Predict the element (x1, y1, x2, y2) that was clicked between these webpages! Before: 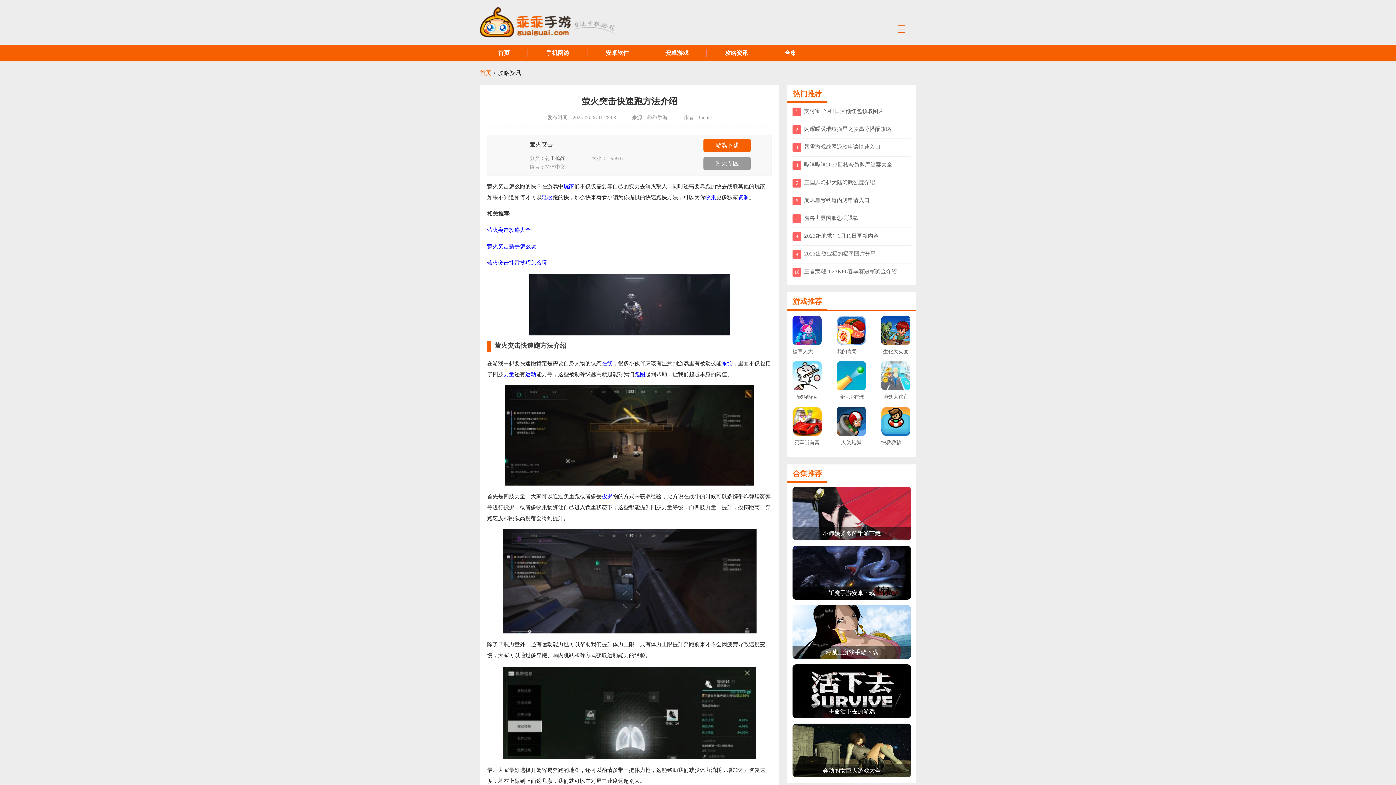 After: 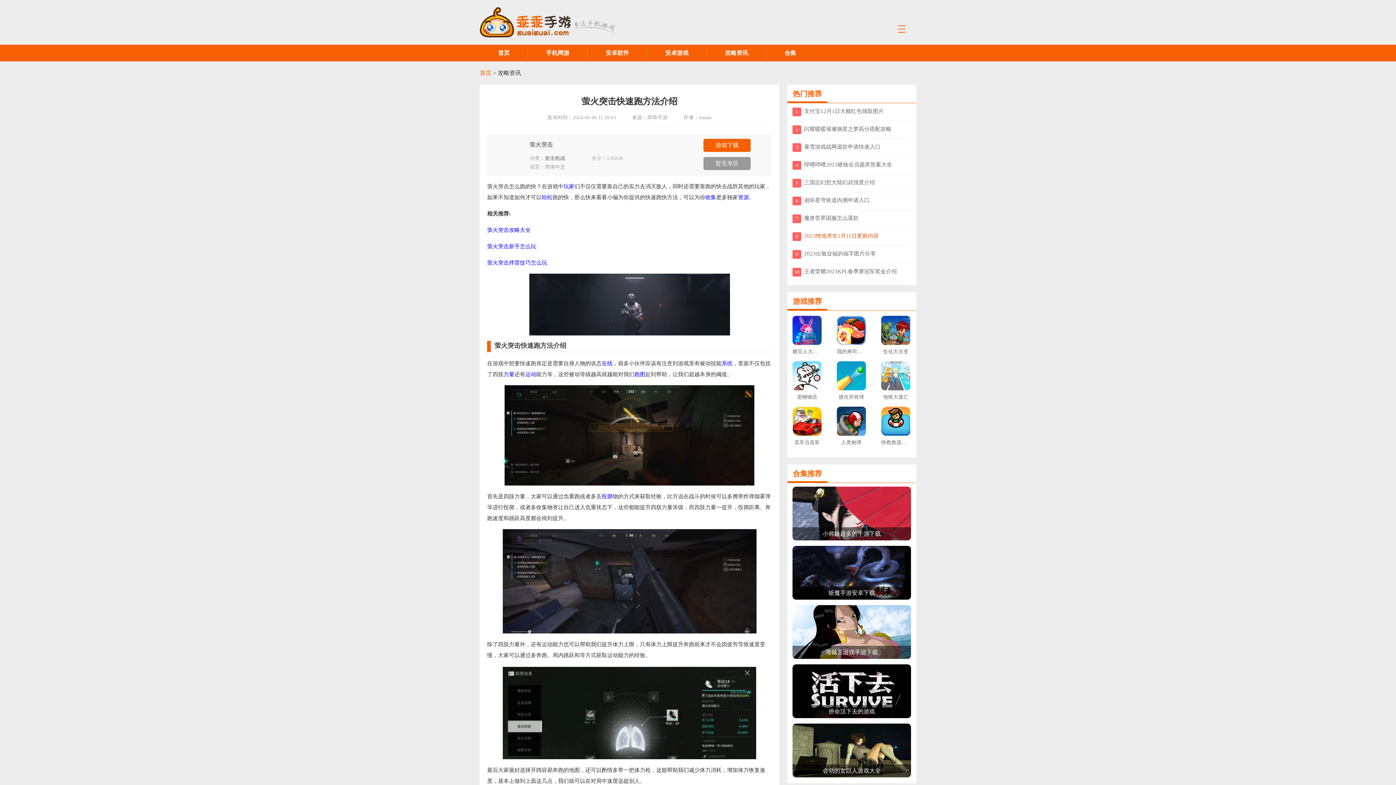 Action: bbox: (804, 233, 878, 238) label: 2023绝地求生1月11日更新内容